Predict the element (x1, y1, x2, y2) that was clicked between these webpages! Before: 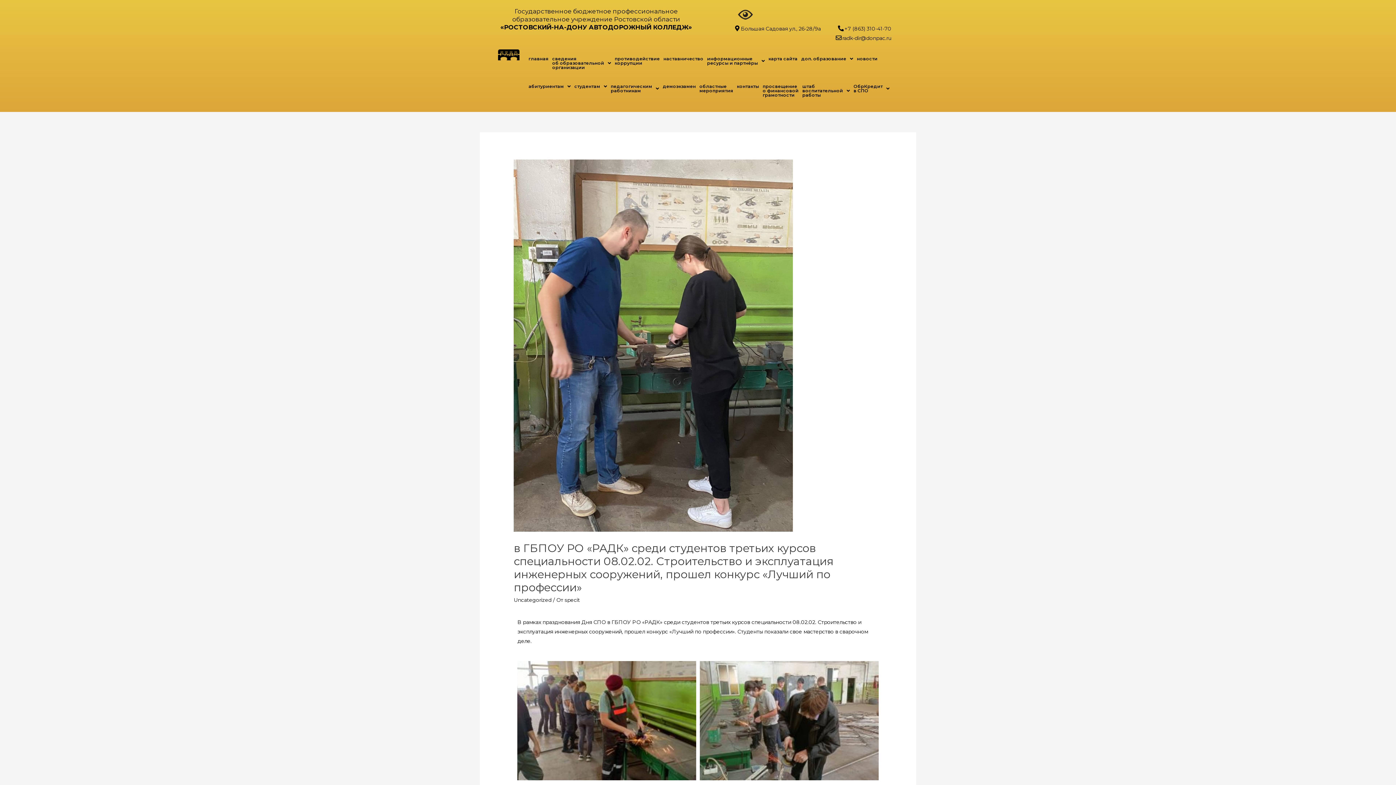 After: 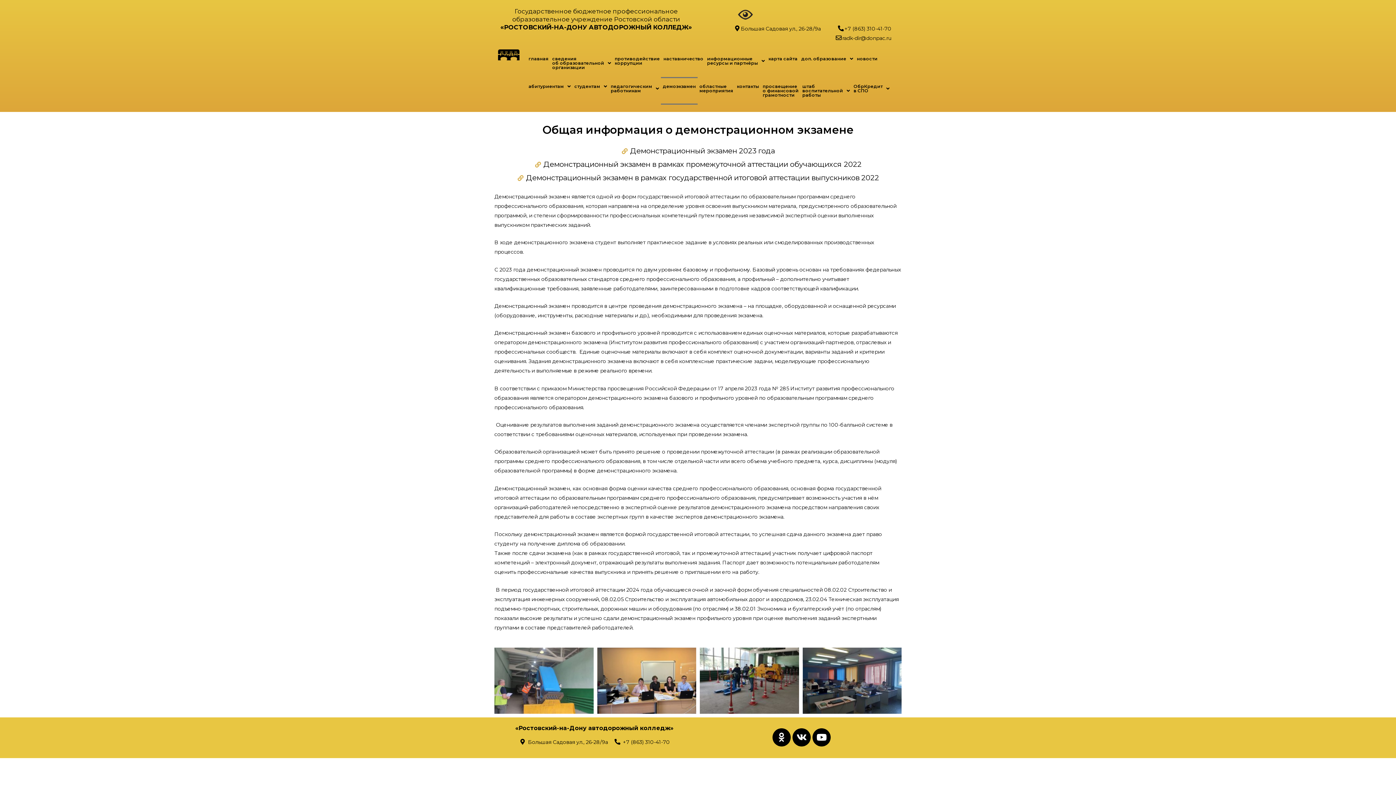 Action: label: демоэкзамен bbox: (661, 77, 697, 95)